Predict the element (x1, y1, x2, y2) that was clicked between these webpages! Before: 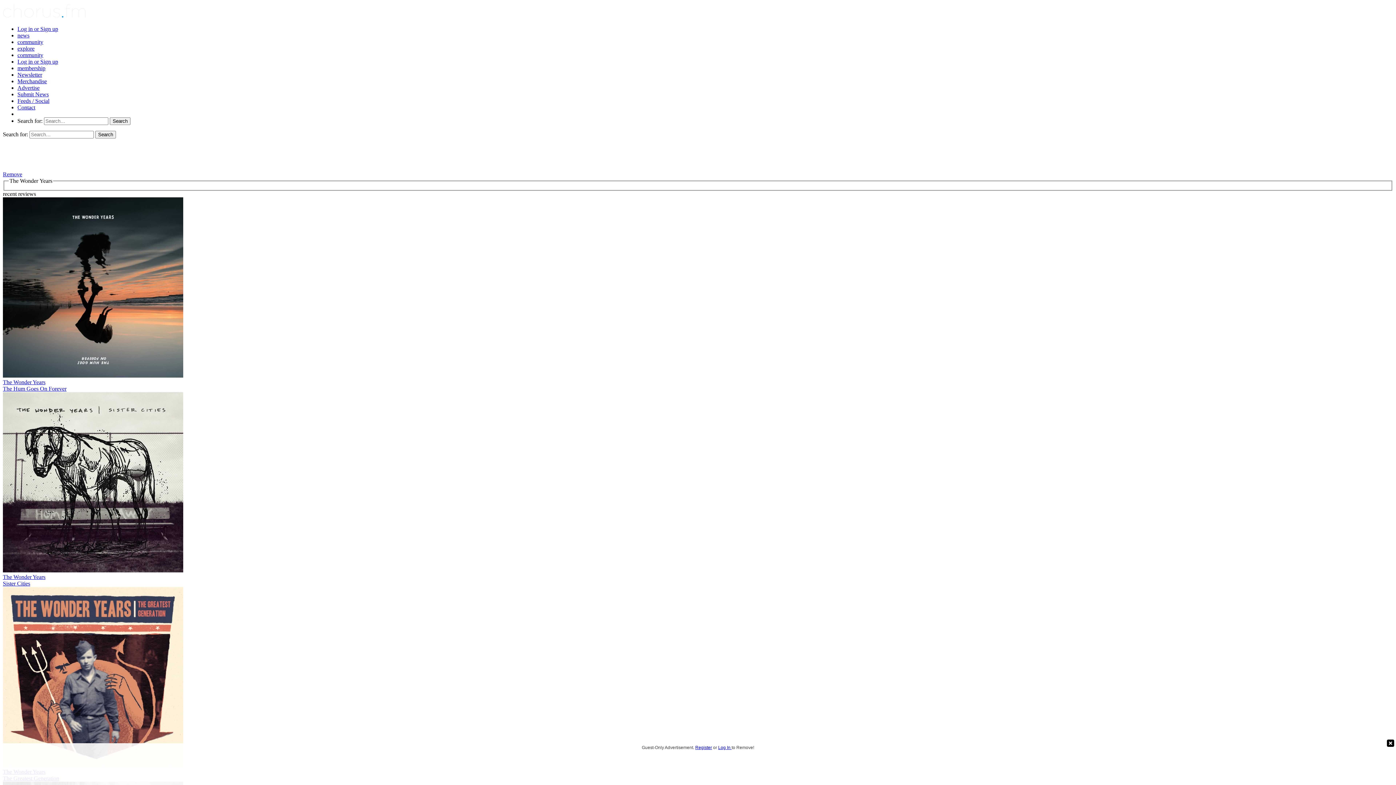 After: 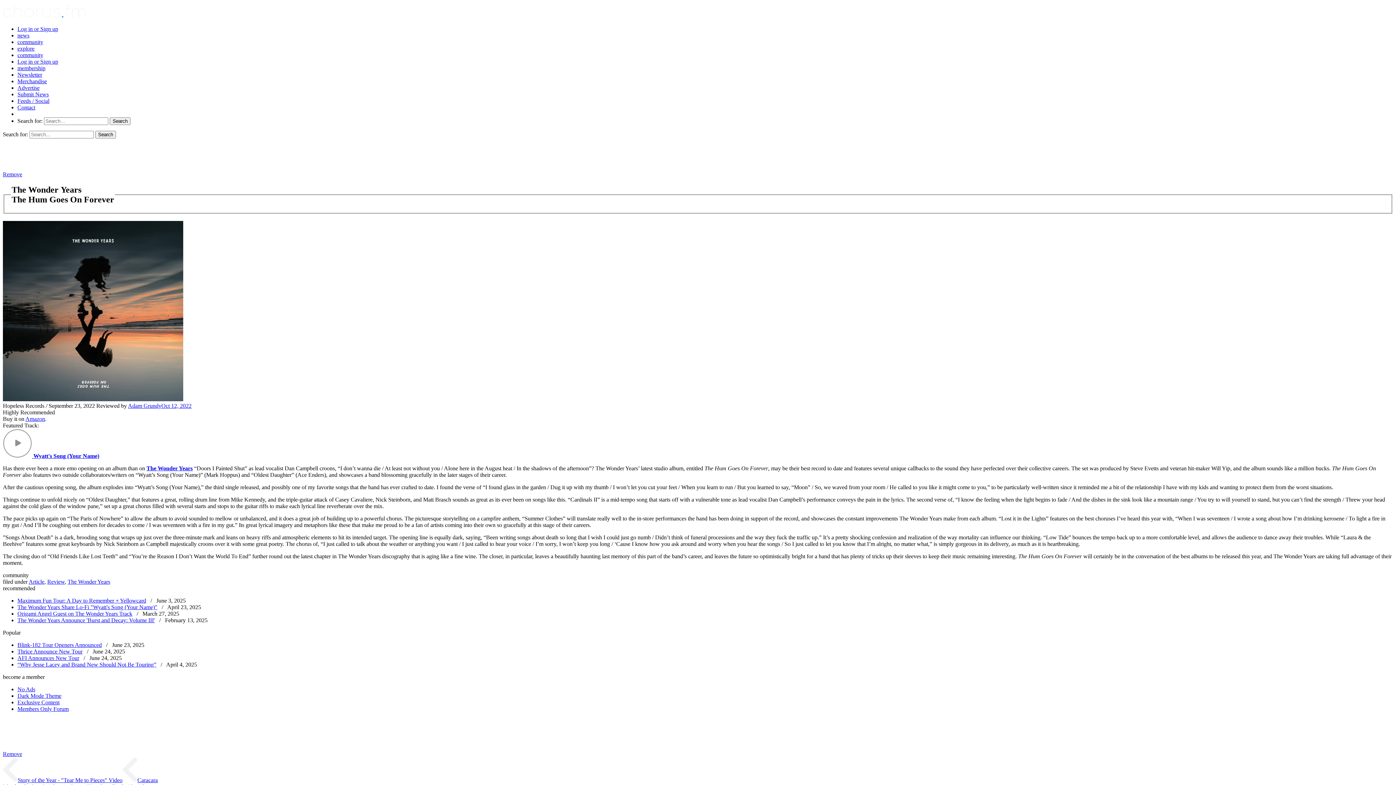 Action: label: The Wonder Years
The Hum Goes On Forever bbox: (2, 372, 1393, 392)